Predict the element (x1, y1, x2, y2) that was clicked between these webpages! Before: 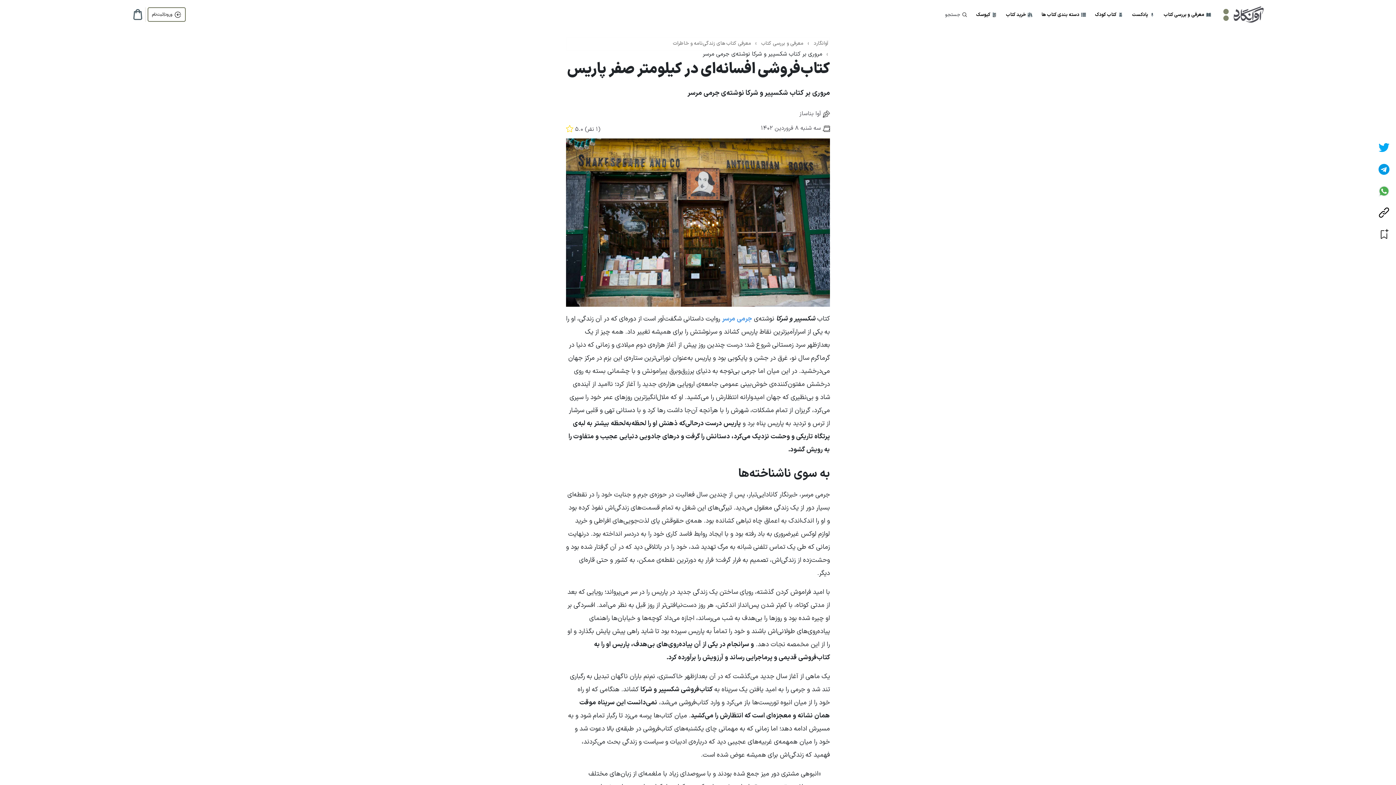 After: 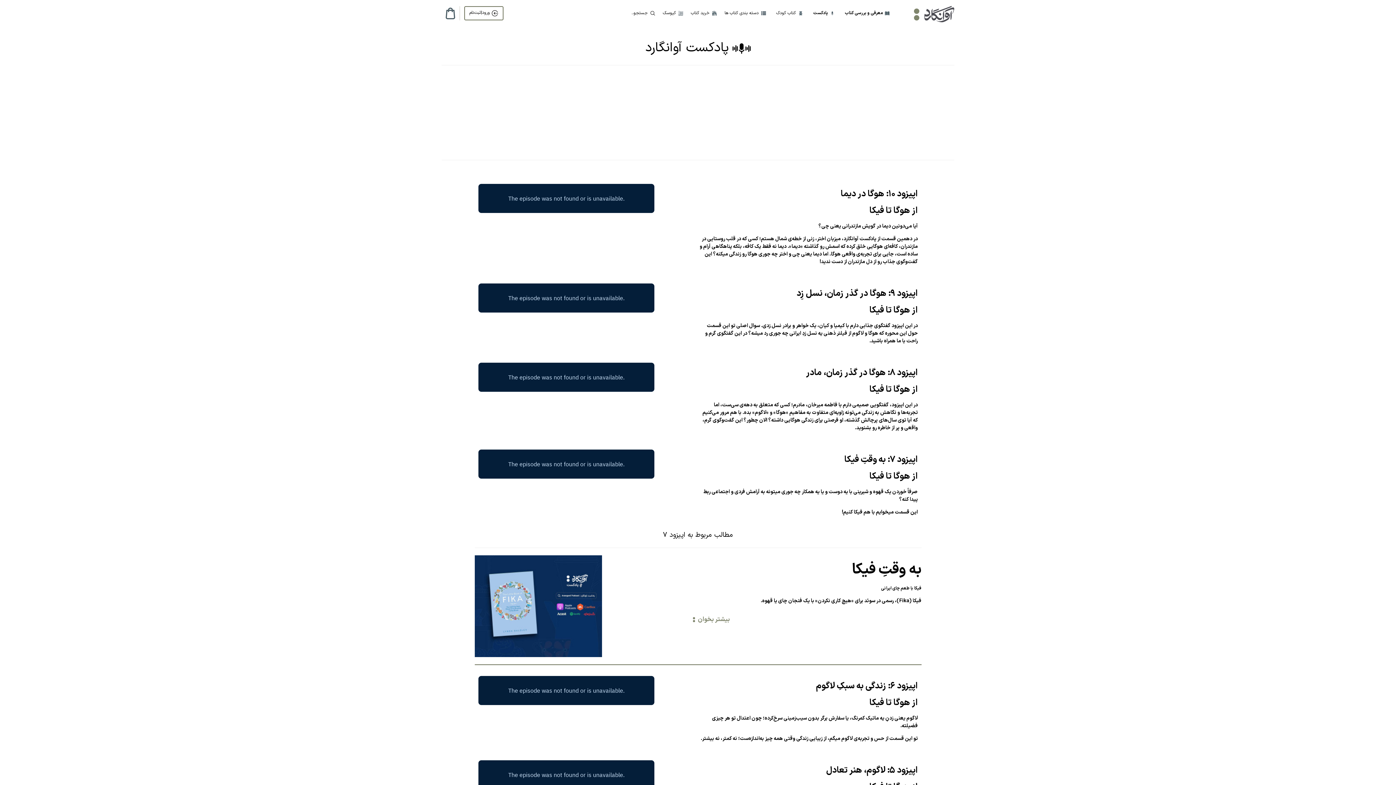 Action: label:  پادکست  bbox: (1130, 10, 1154, 18)